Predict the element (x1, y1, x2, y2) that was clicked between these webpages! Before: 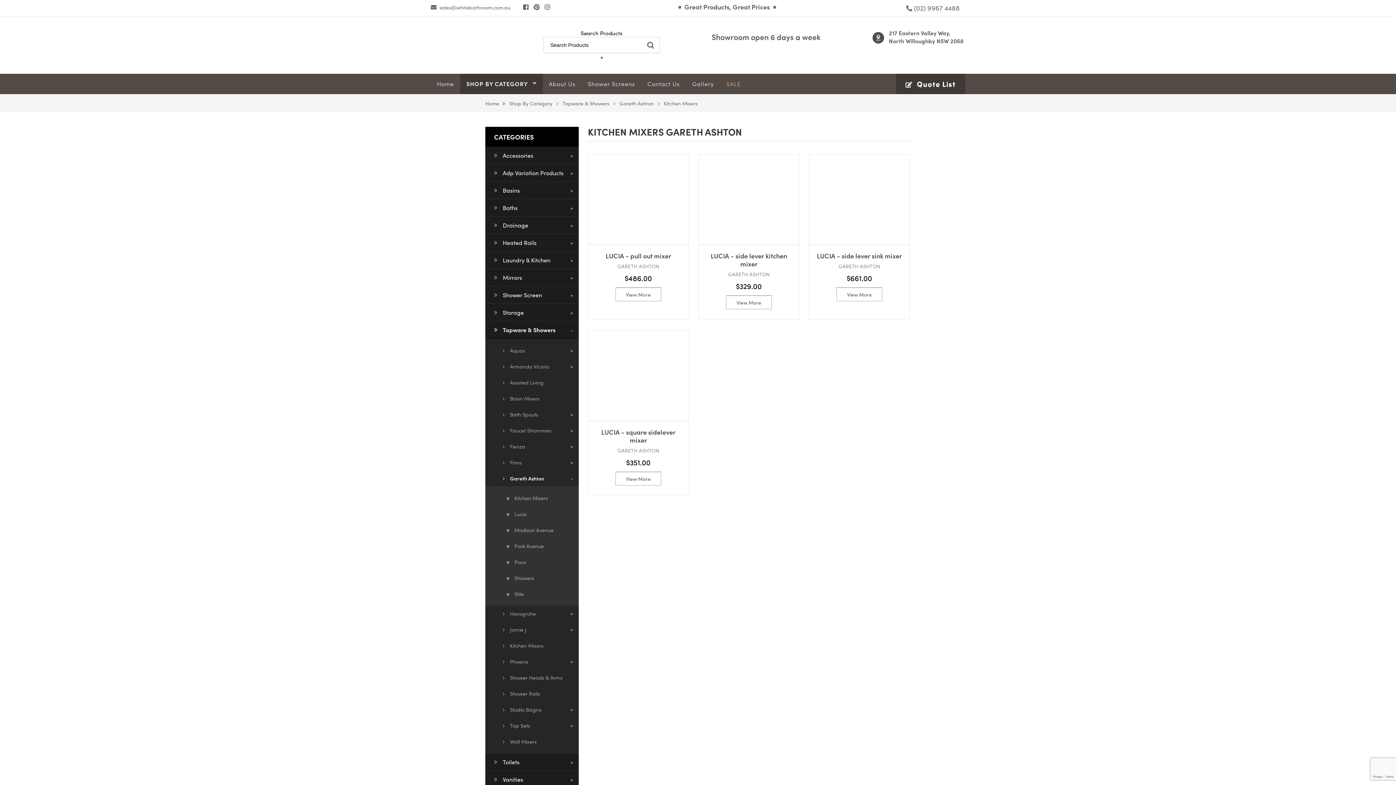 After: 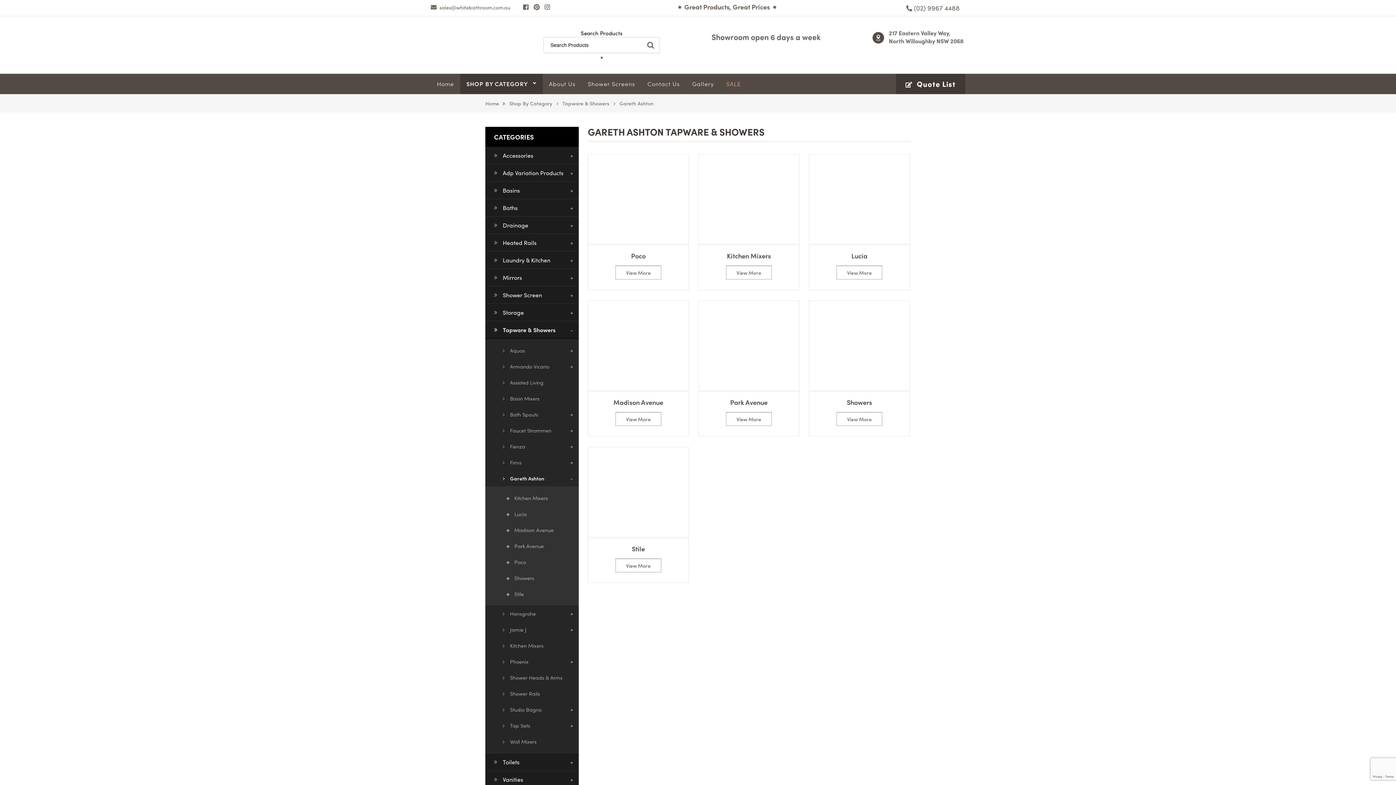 Action: label: Gareth Ashton bbox: (619, 100, 653, 105)